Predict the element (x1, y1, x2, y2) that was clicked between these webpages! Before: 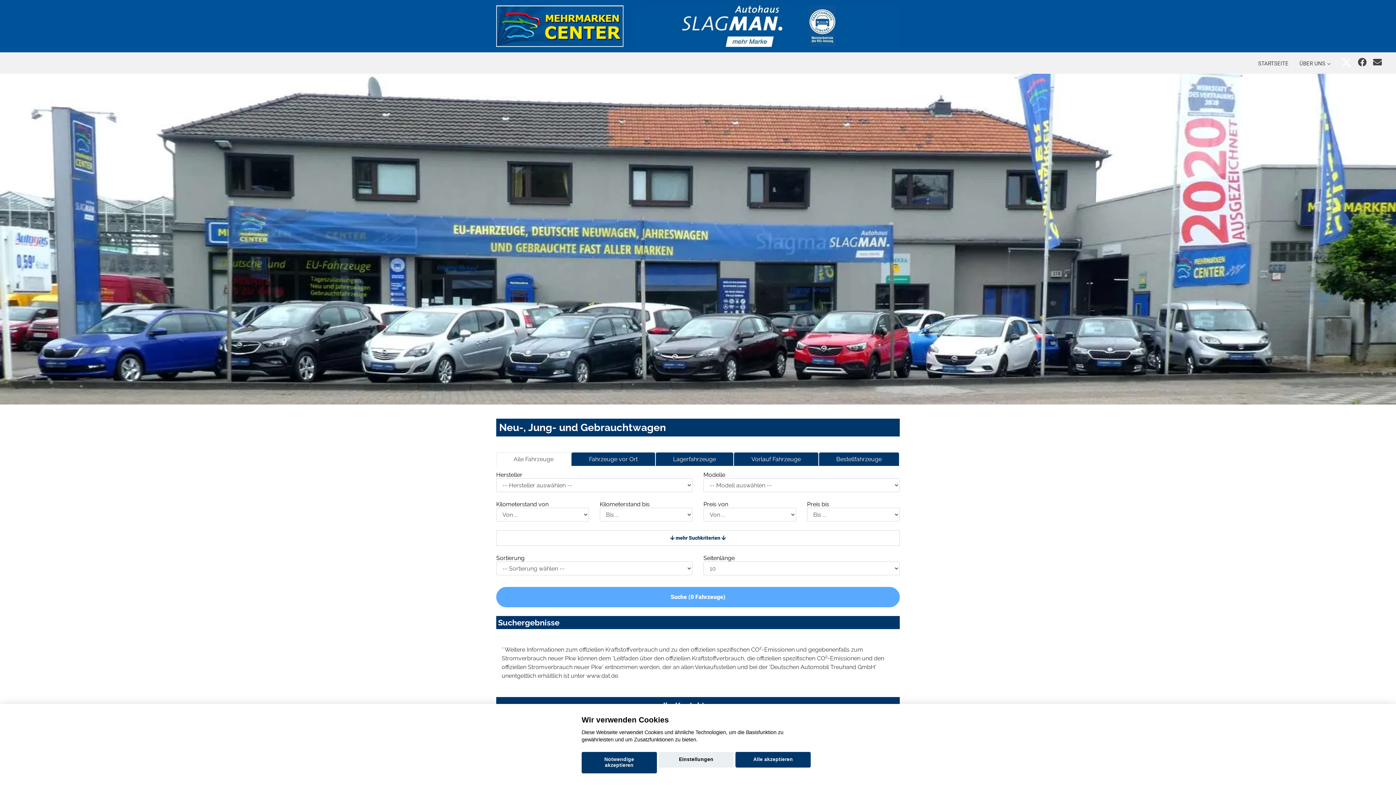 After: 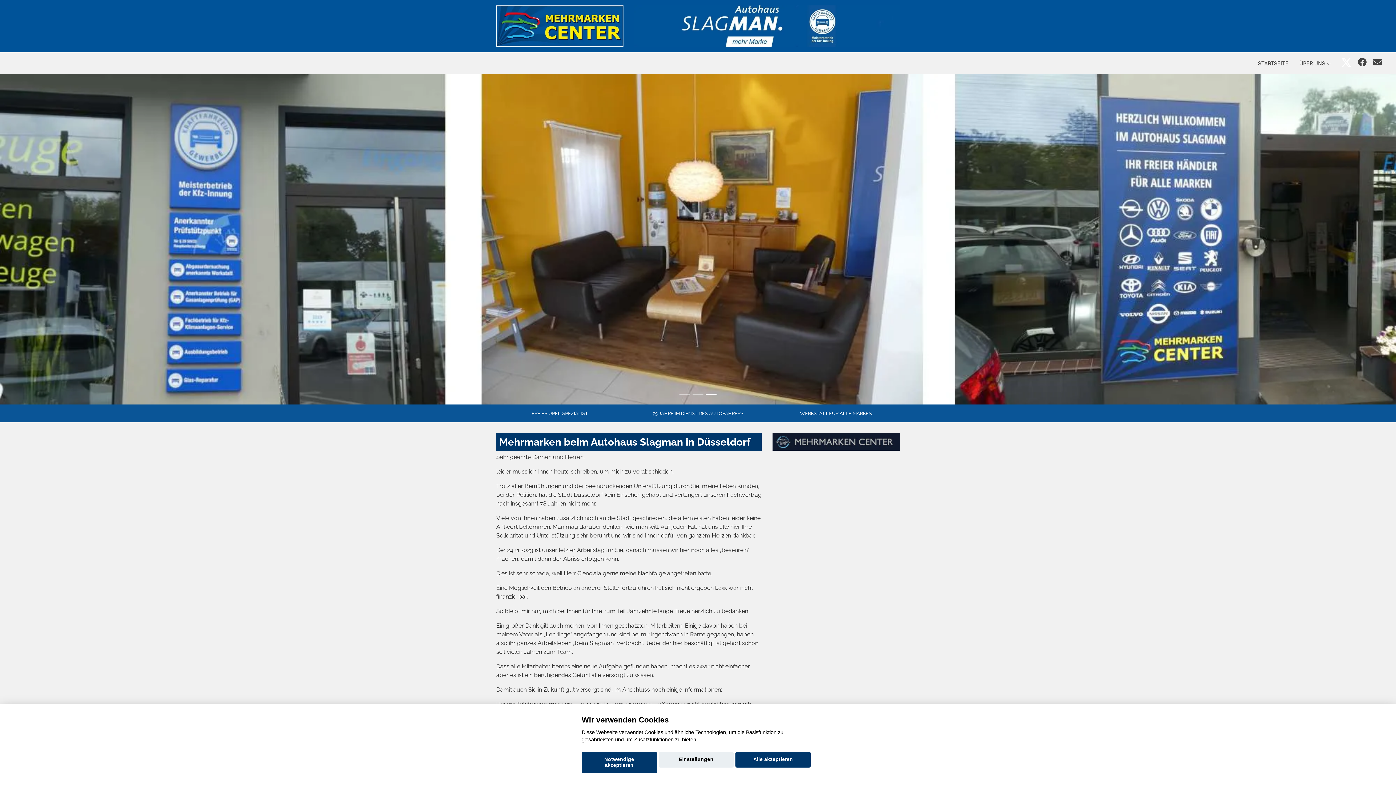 Action: label: STARTSEITE bbox: (1252, 52, 1294, 73)